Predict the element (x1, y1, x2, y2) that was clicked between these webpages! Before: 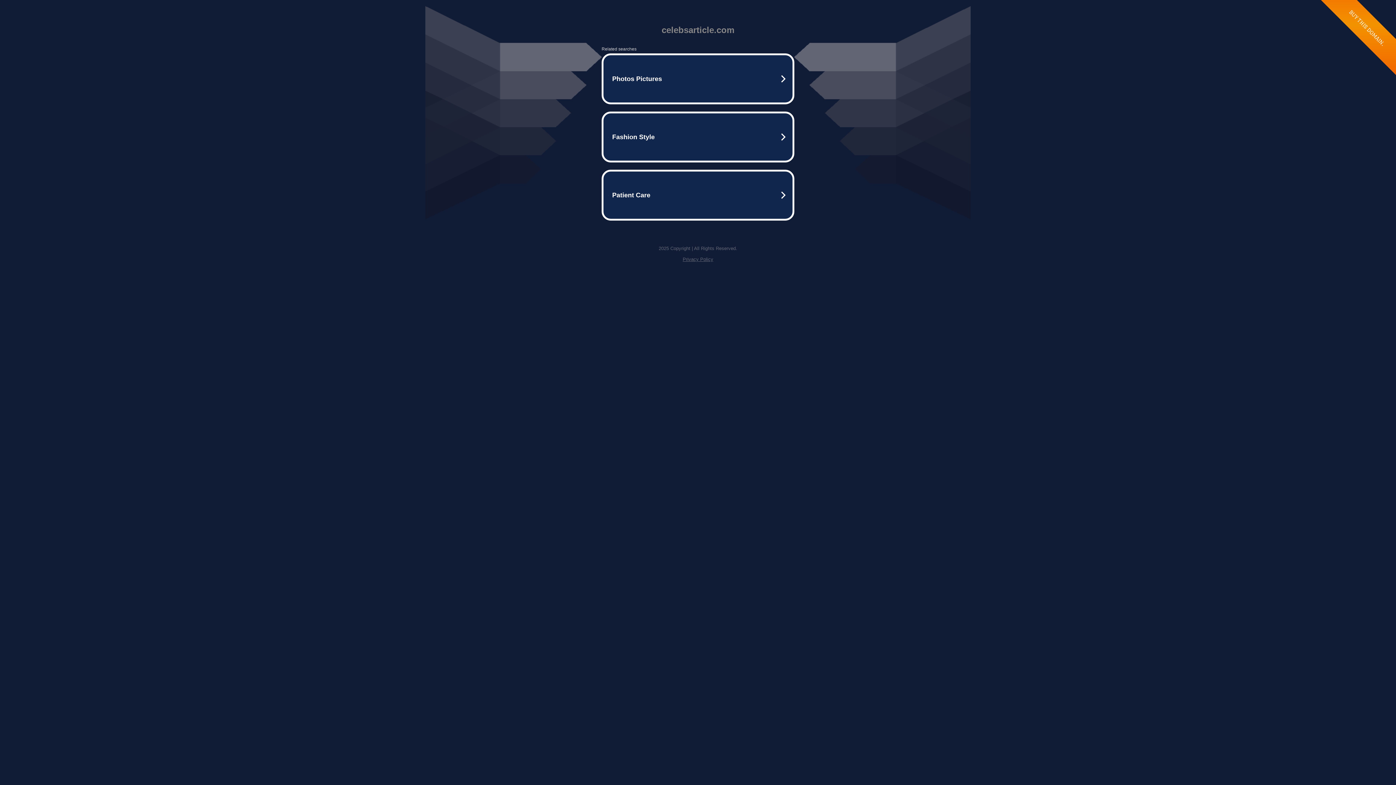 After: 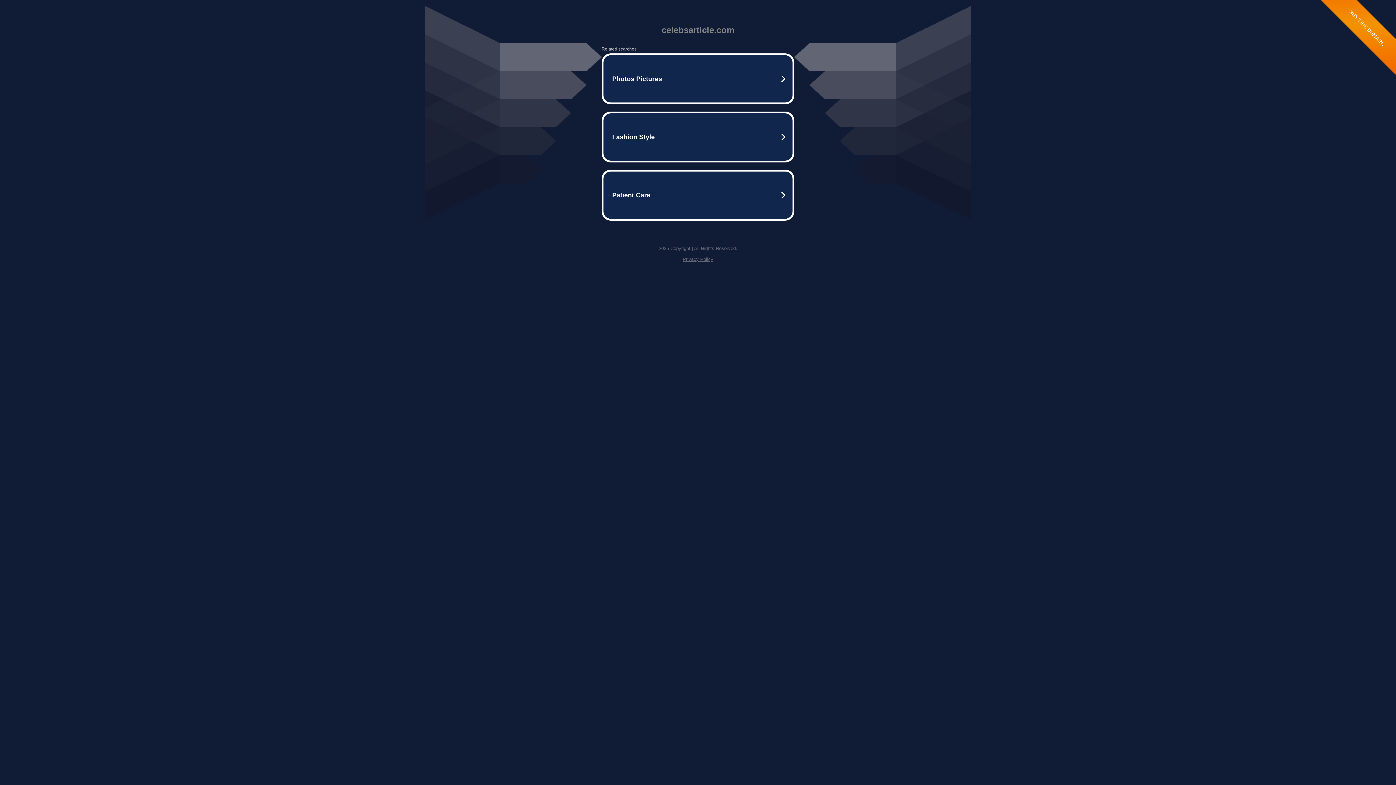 Action: label: Privacy Policy bbox: (682, 256, 713, 262)